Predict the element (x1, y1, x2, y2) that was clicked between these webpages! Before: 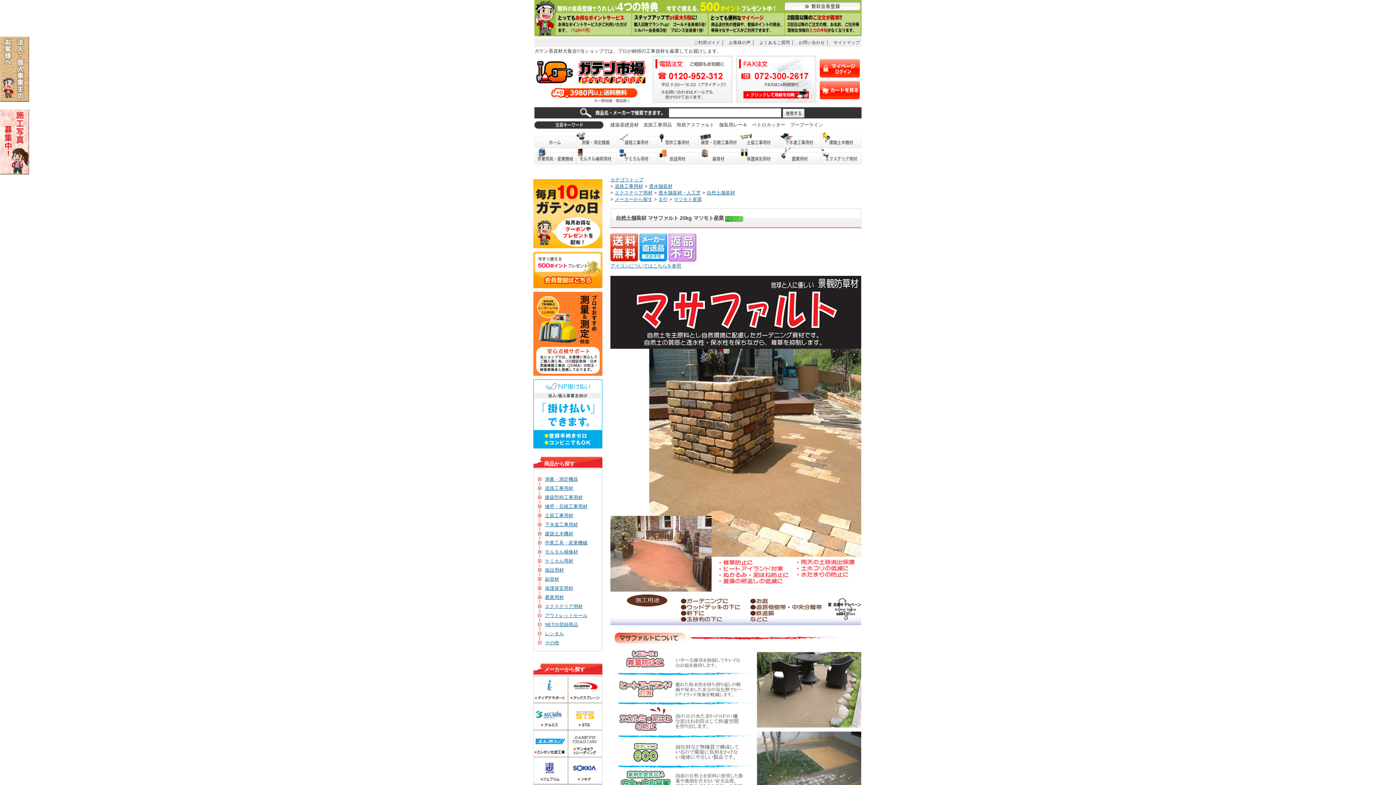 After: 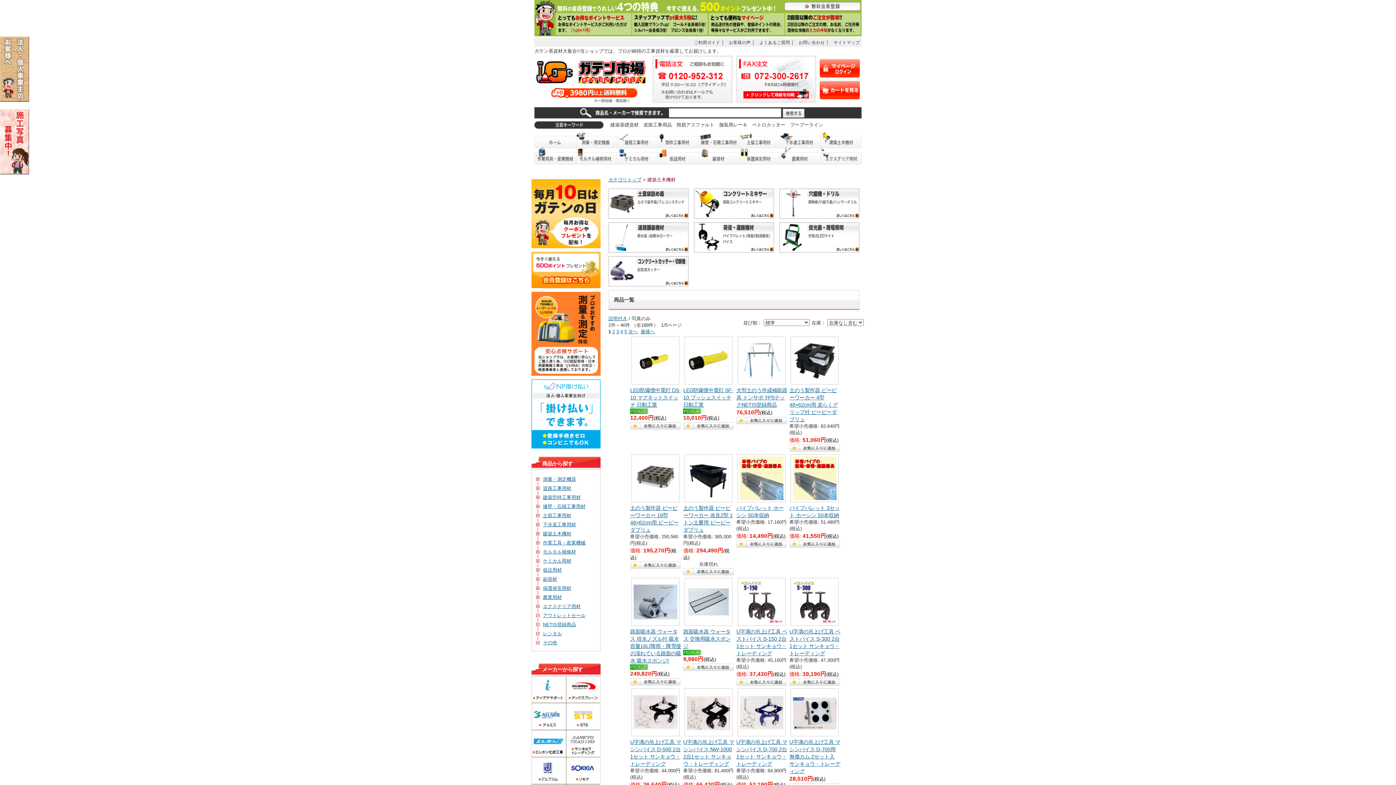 Action: label: 建築土木機材 bbox: (821, 132, 861, 148)